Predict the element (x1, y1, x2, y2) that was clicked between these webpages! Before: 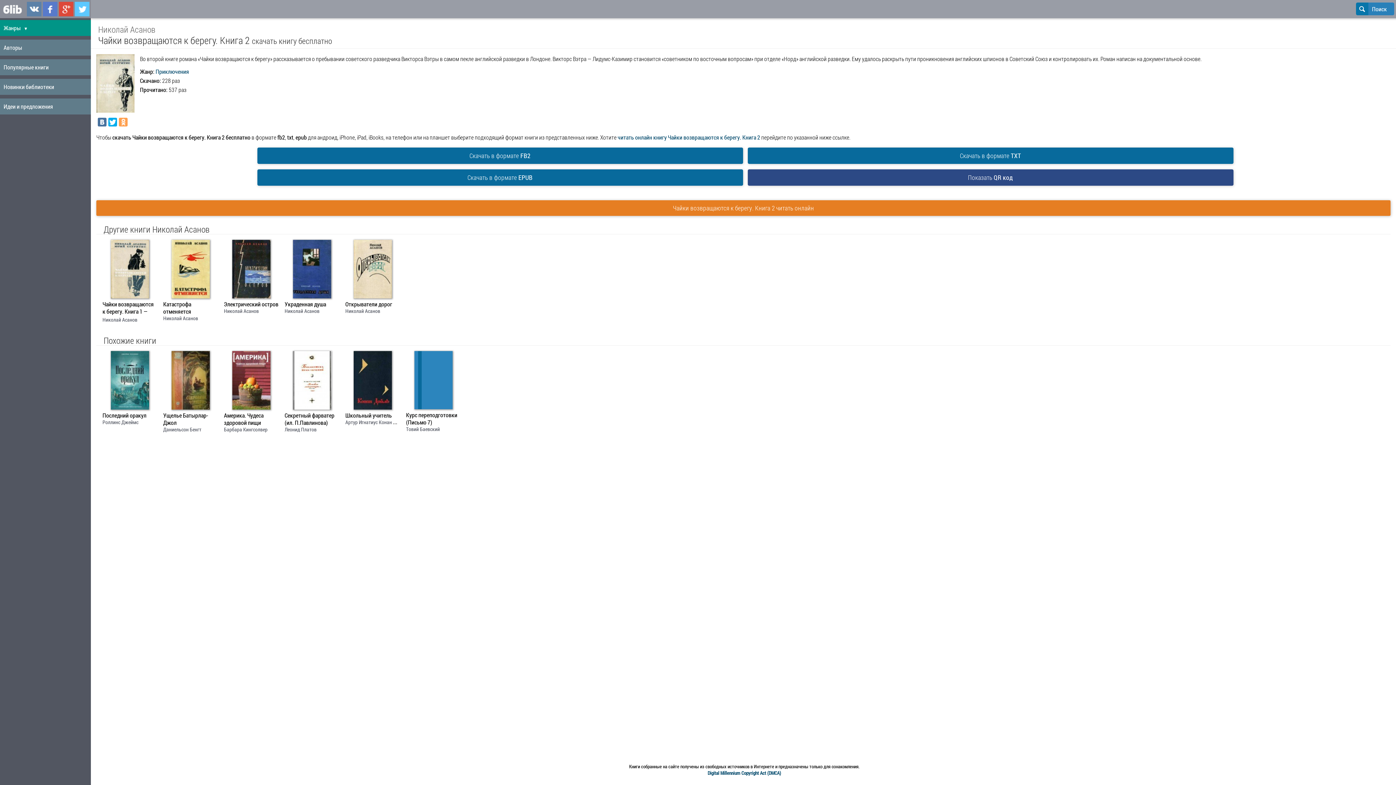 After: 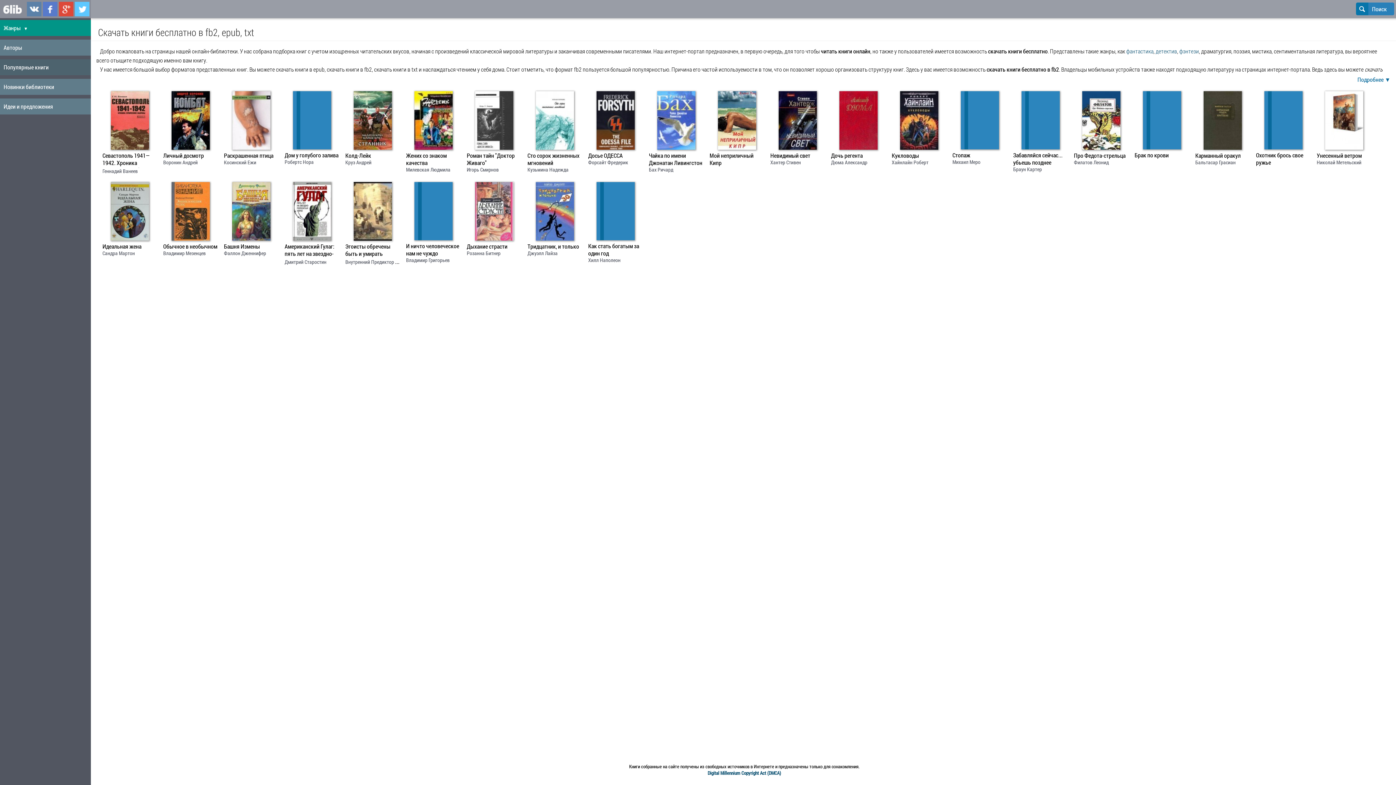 Action: label: Популярные книги bbox: (0, 59, 90, 75)